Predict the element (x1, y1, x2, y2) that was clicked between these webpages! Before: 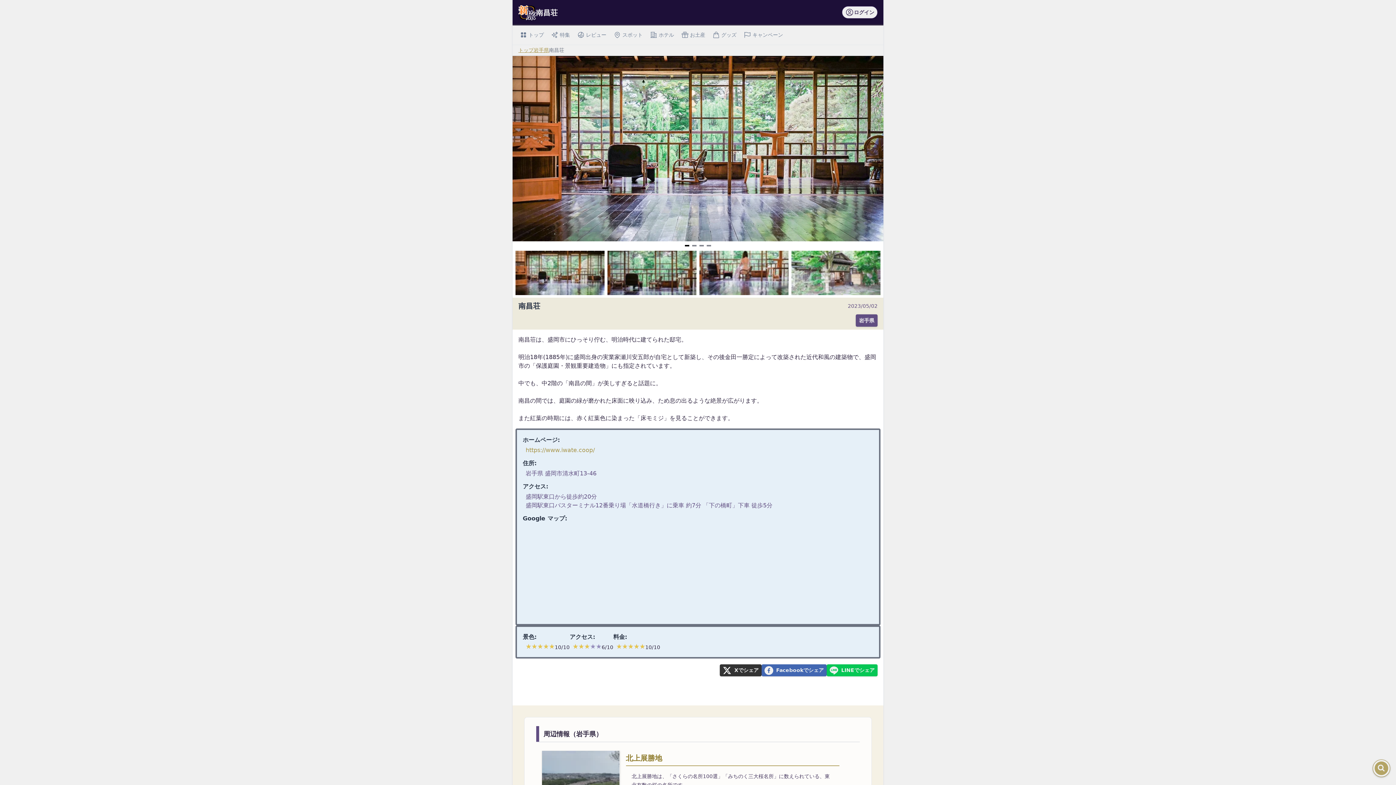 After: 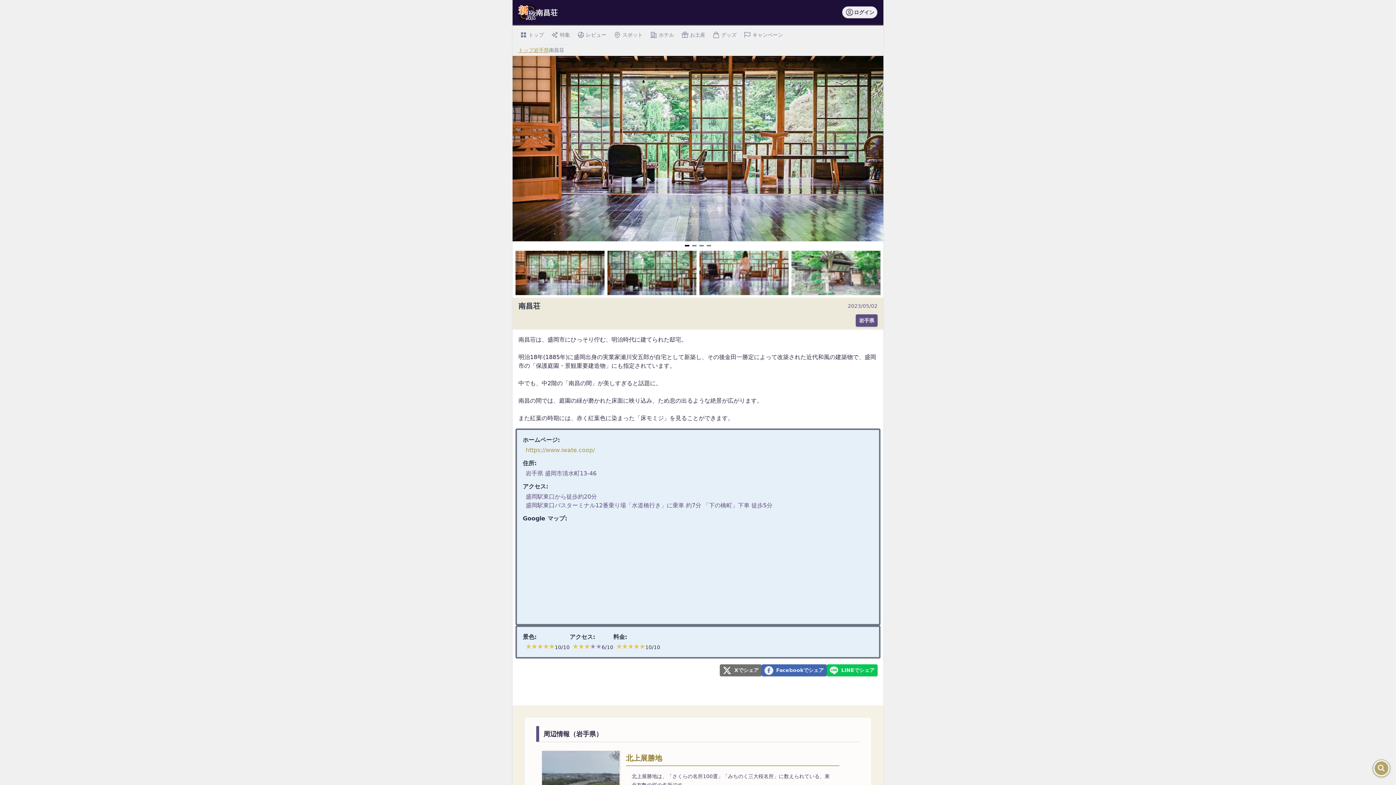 Action: label: Xでシェア bbox: (720, 667, 761, 673)